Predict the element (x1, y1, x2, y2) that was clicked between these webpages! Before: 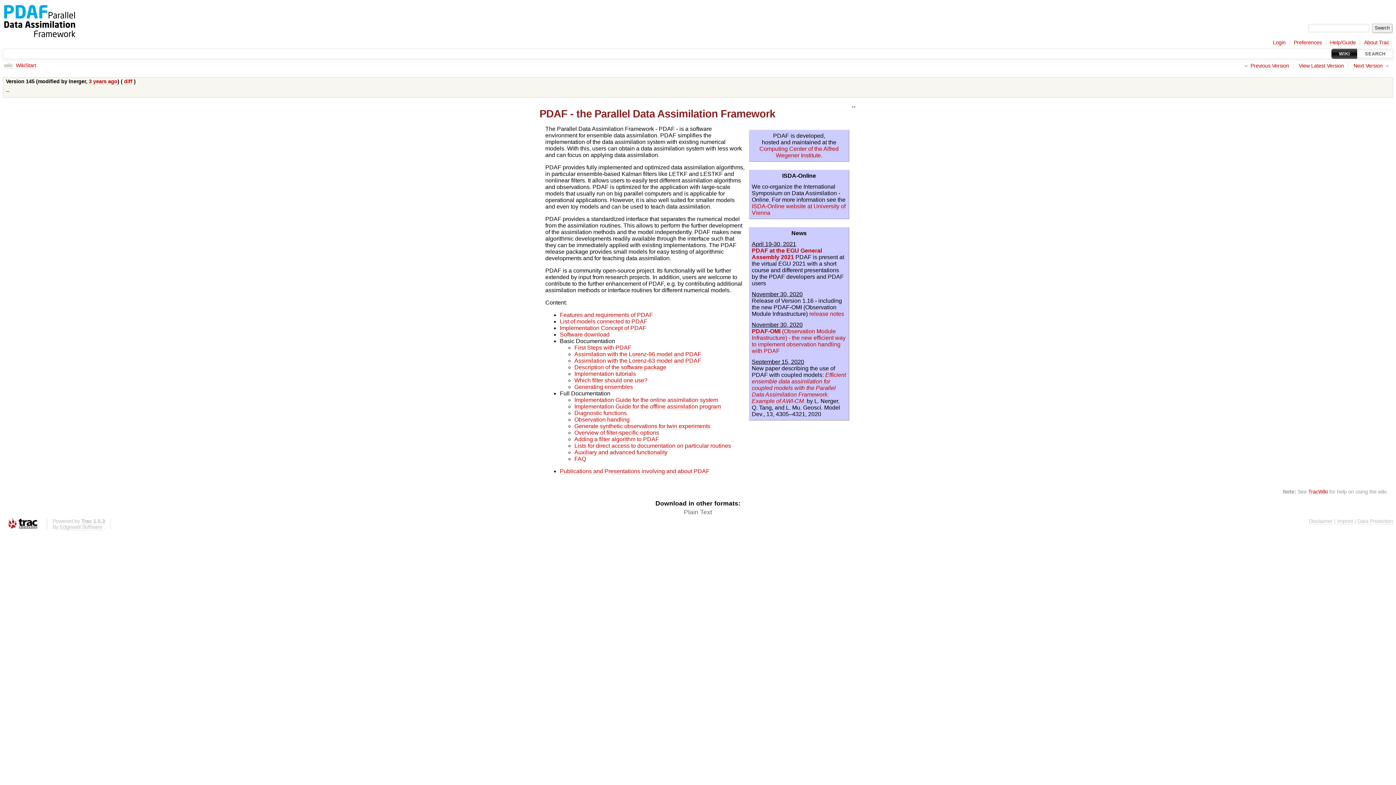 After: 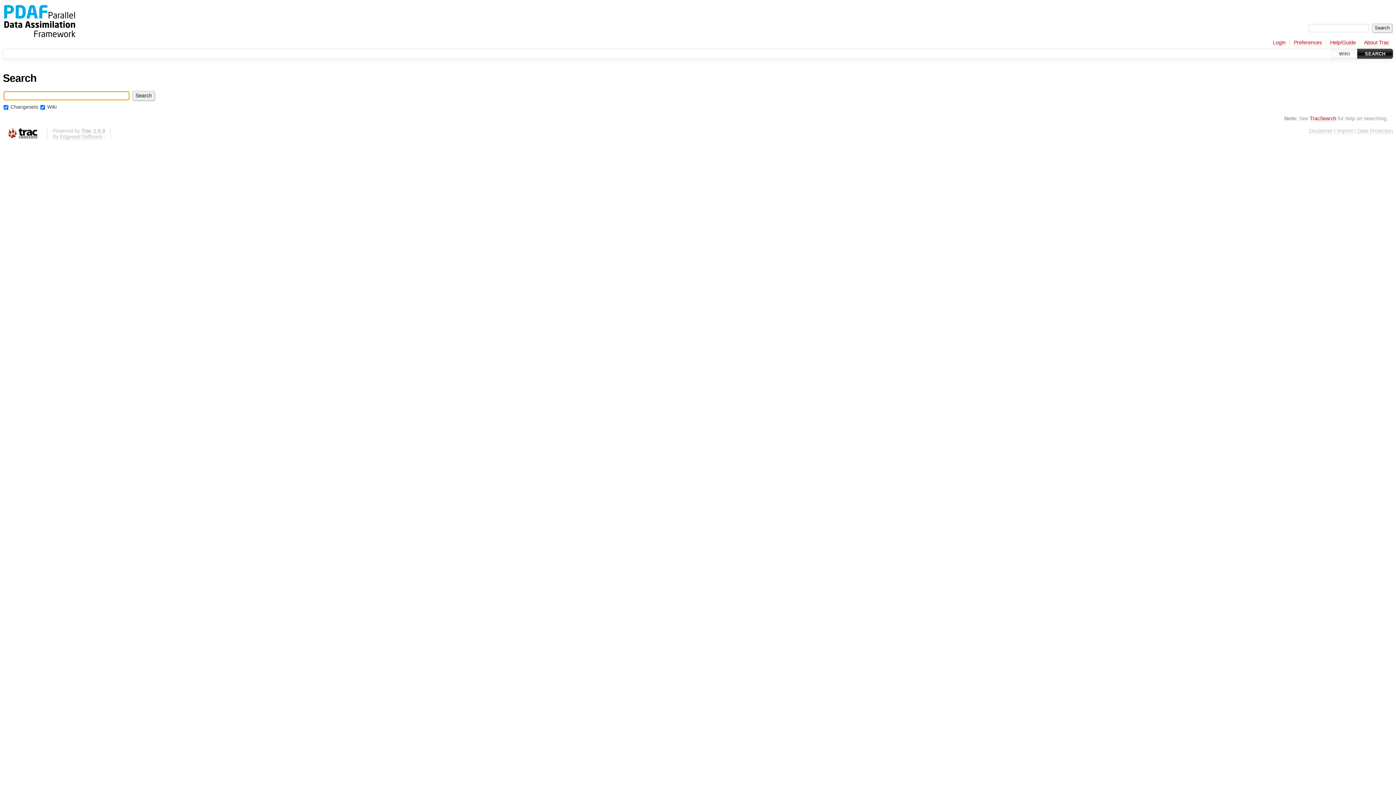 Action: label: SEARCH bbox: (1357, 48, 1393, 58)